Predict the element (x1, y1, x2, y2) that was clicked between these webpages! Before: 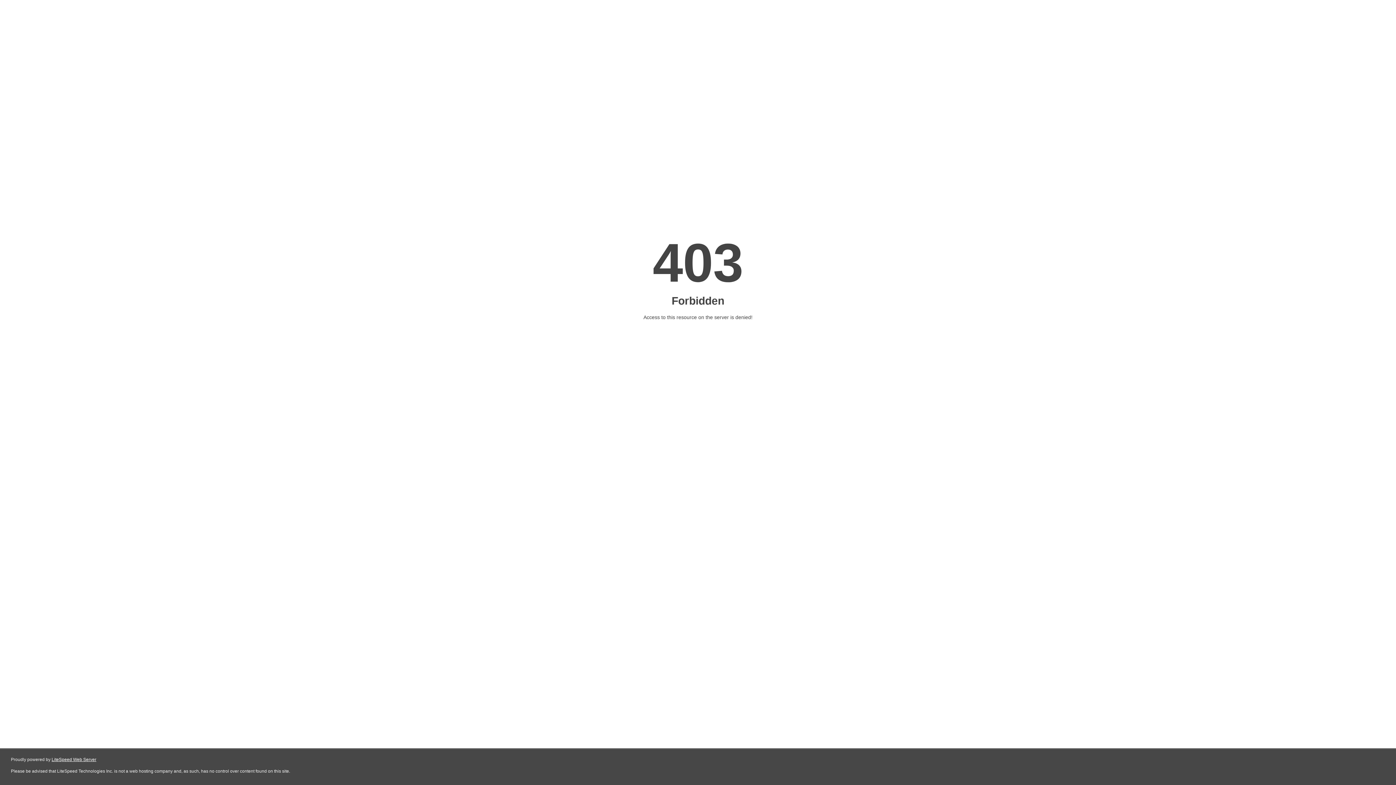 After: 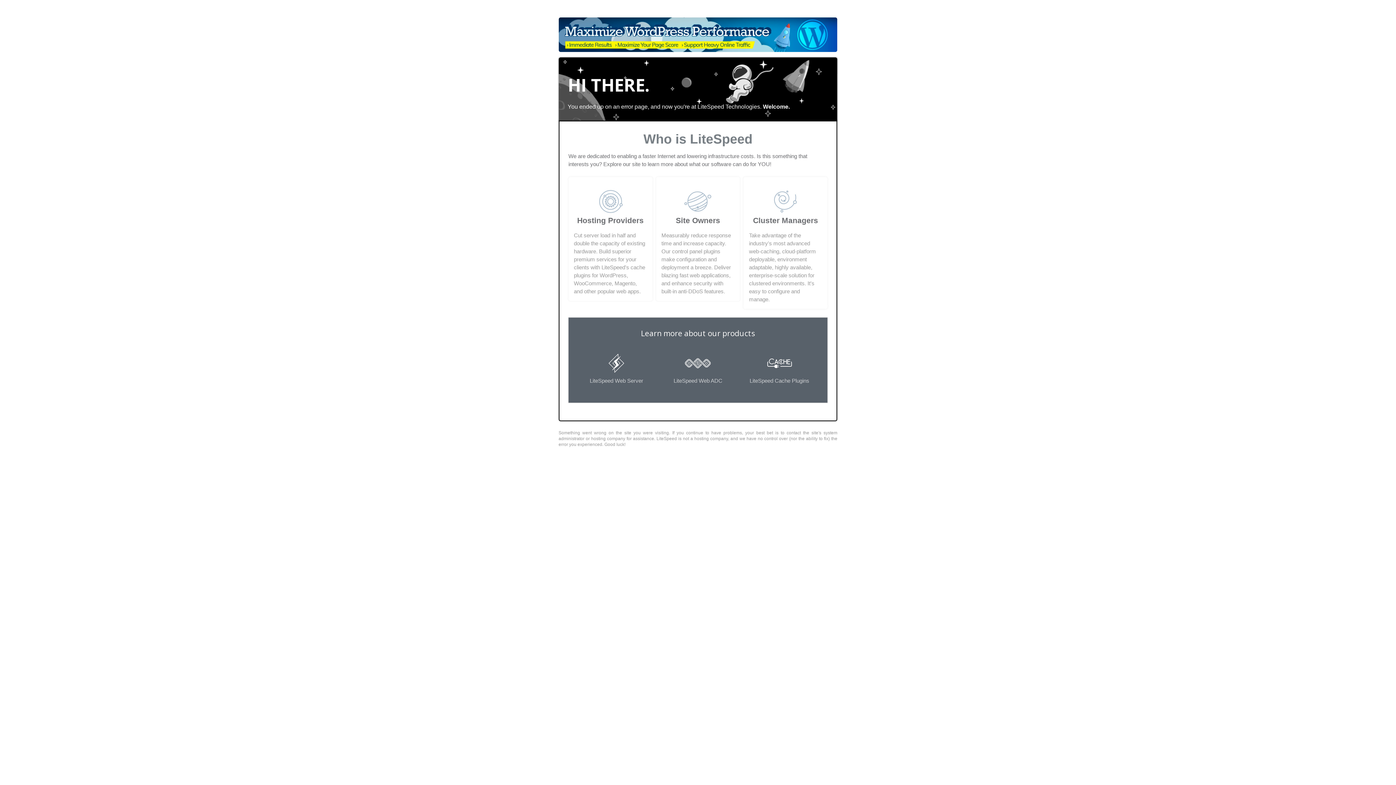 Action: bbox: (51, 757, 96, 762) label: LiteSpeed Web Server